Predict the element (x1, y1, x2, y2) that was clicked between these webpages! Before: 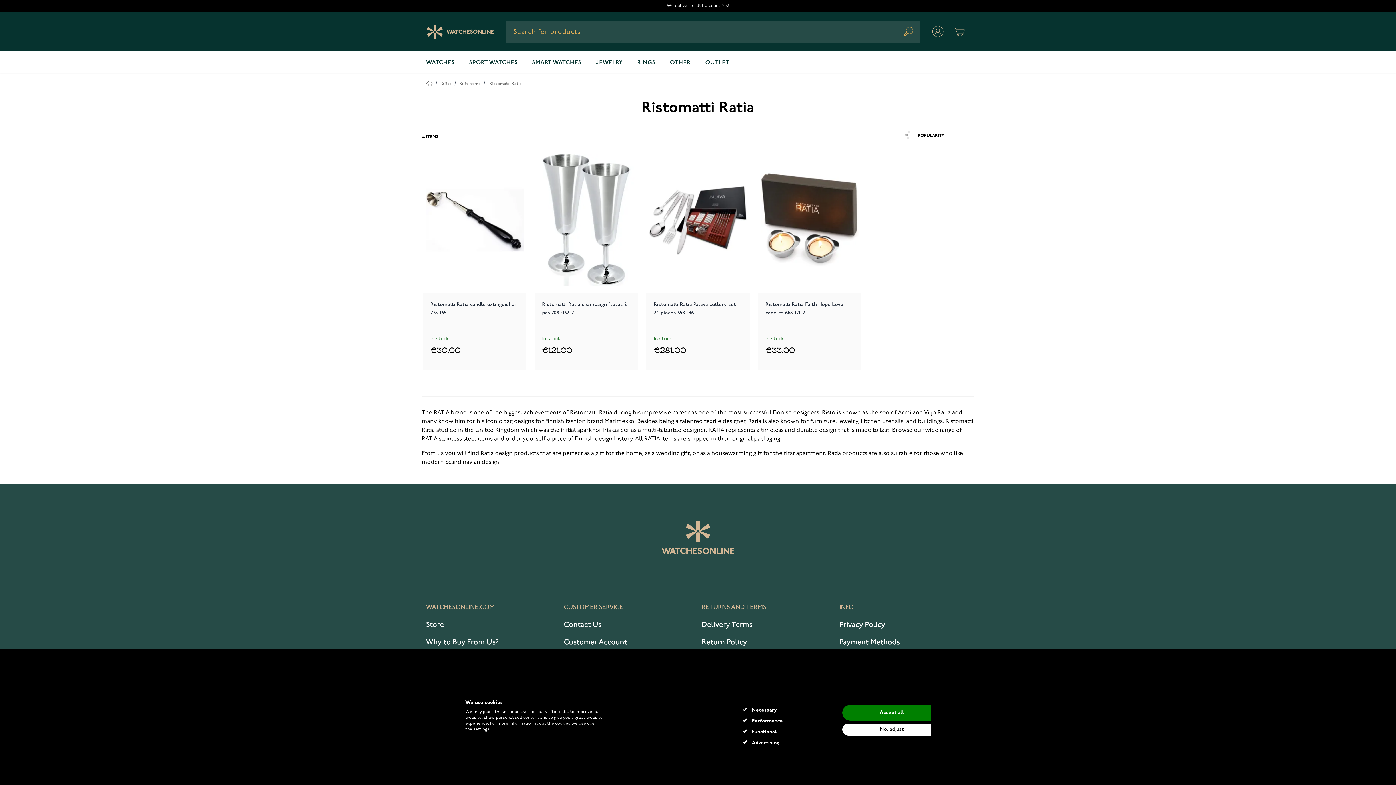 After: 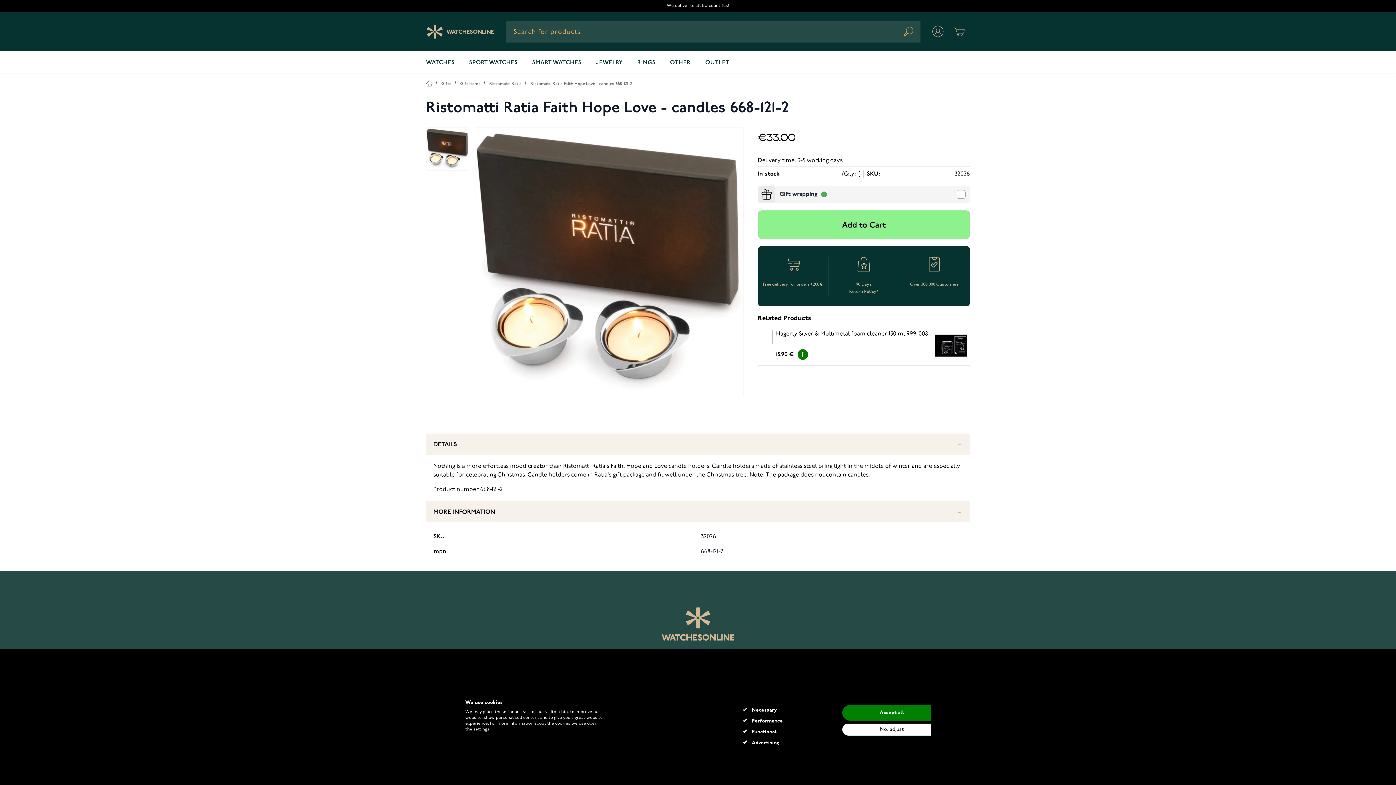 Action: label: Ristomatti Ratia Faith Hope Love - candles 668-121-2 bbox: (765, 300, 854, 323)